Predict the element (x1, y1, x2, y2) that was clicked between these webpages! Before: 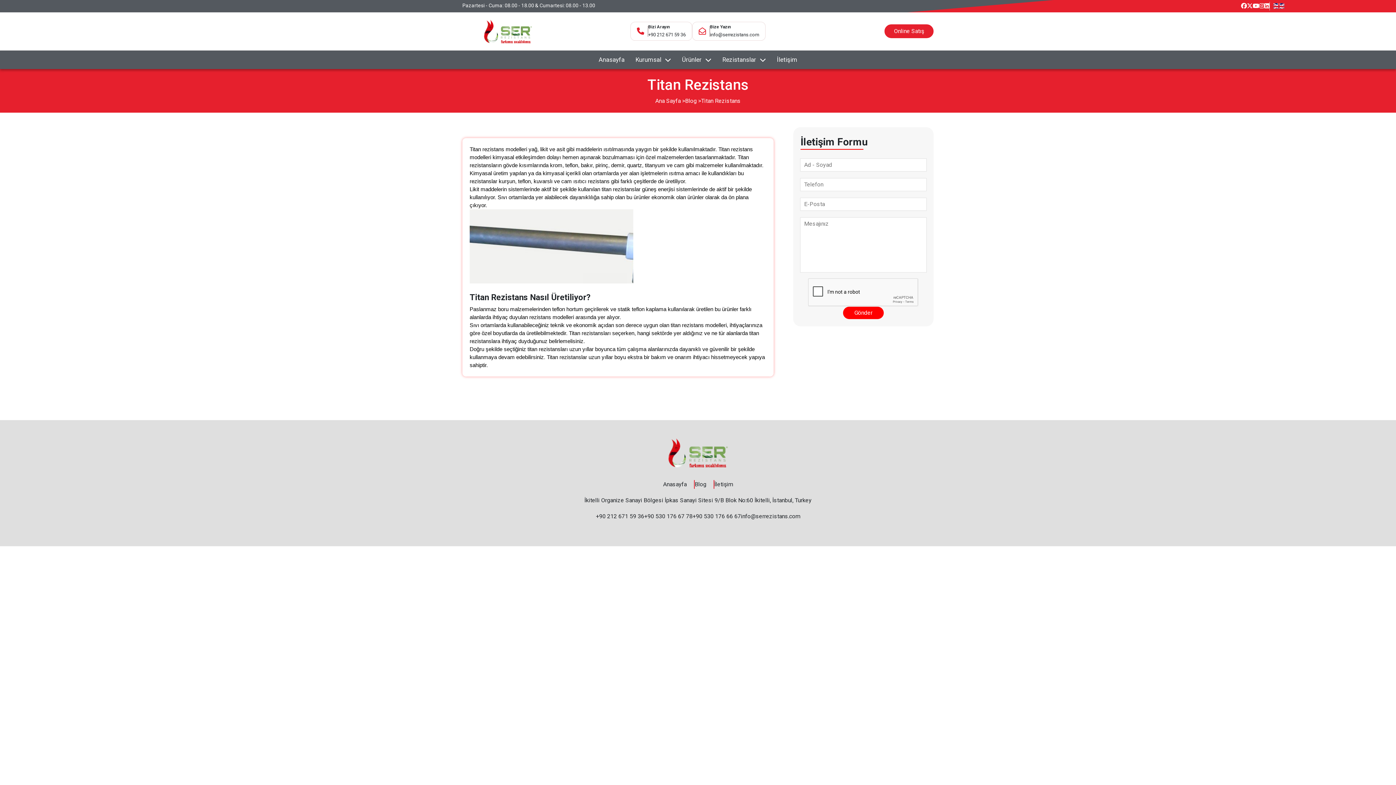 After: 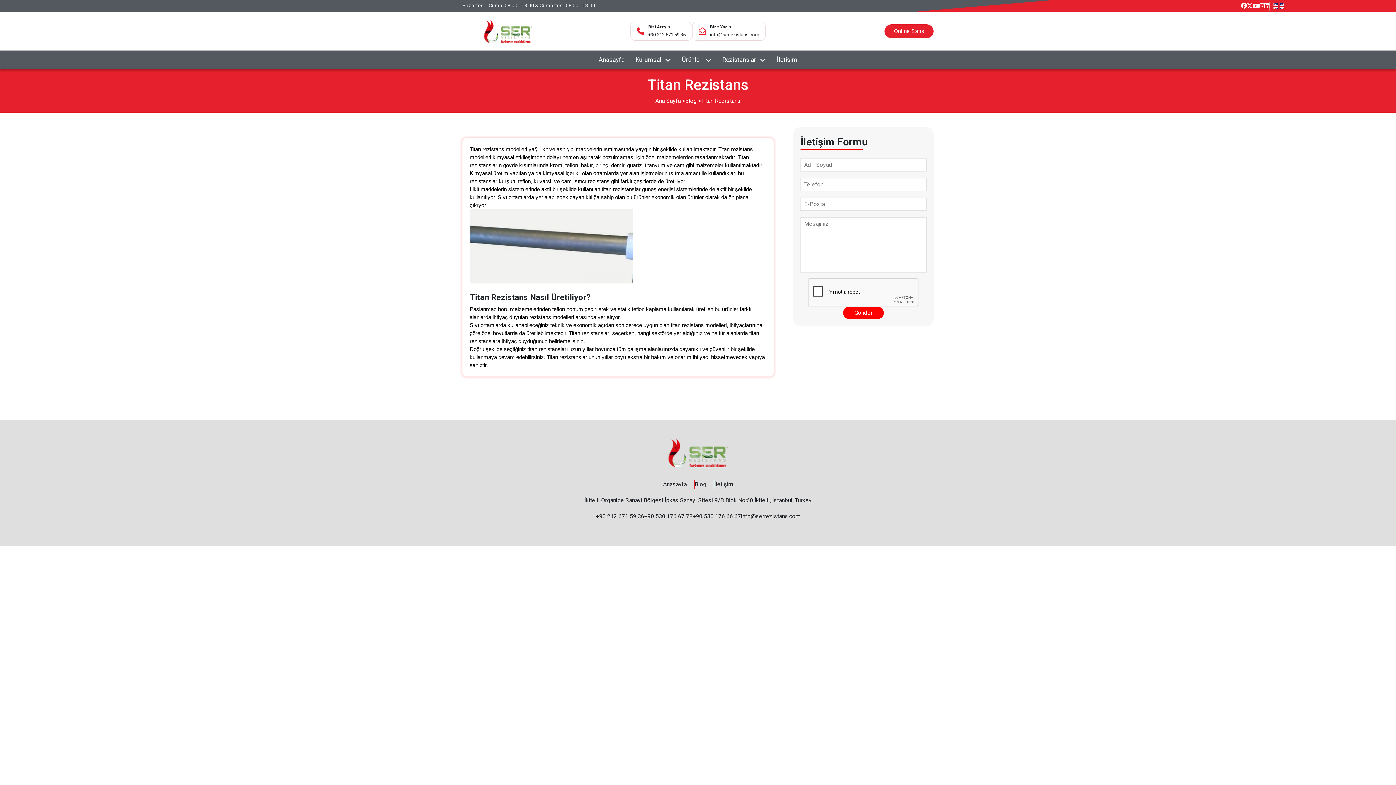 Action: bbox: (1253, 2, 1259, 9)